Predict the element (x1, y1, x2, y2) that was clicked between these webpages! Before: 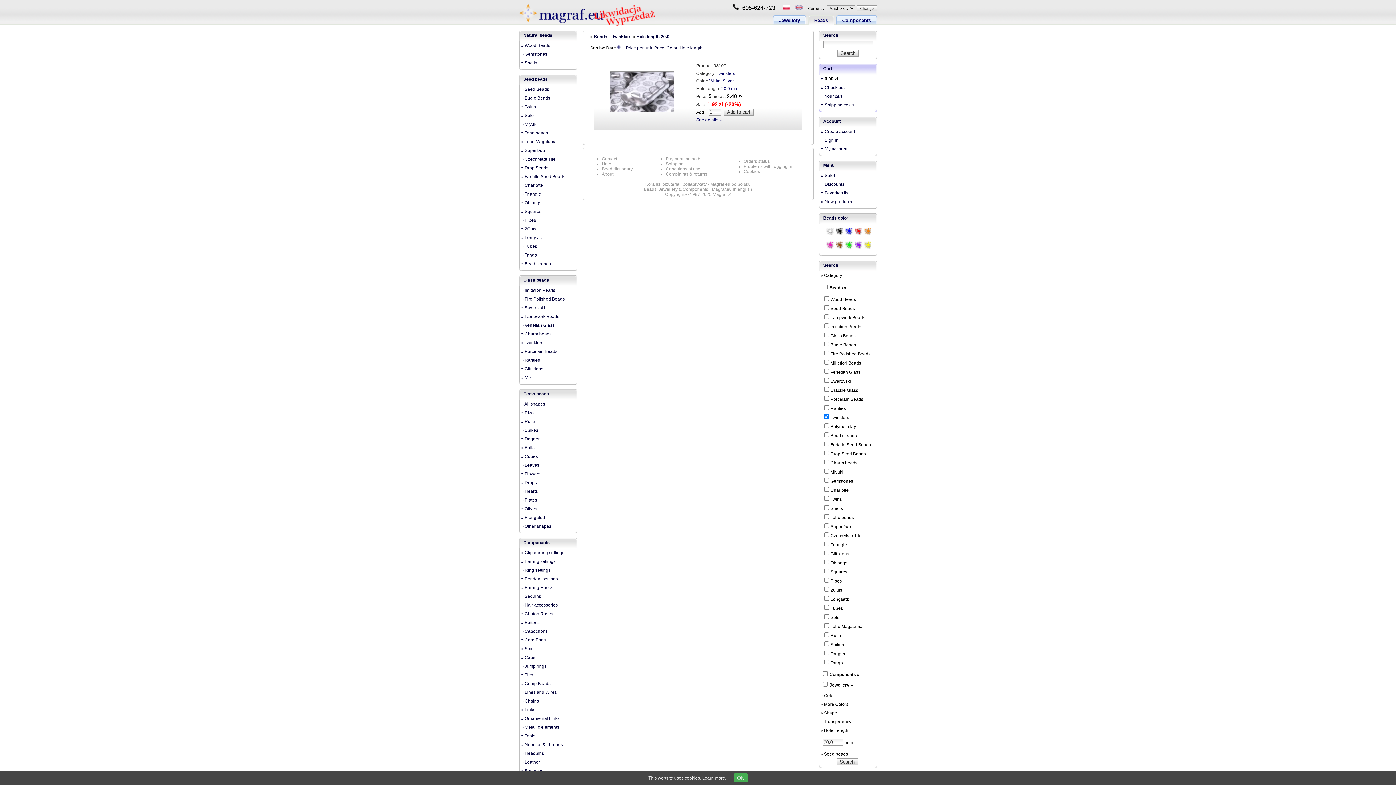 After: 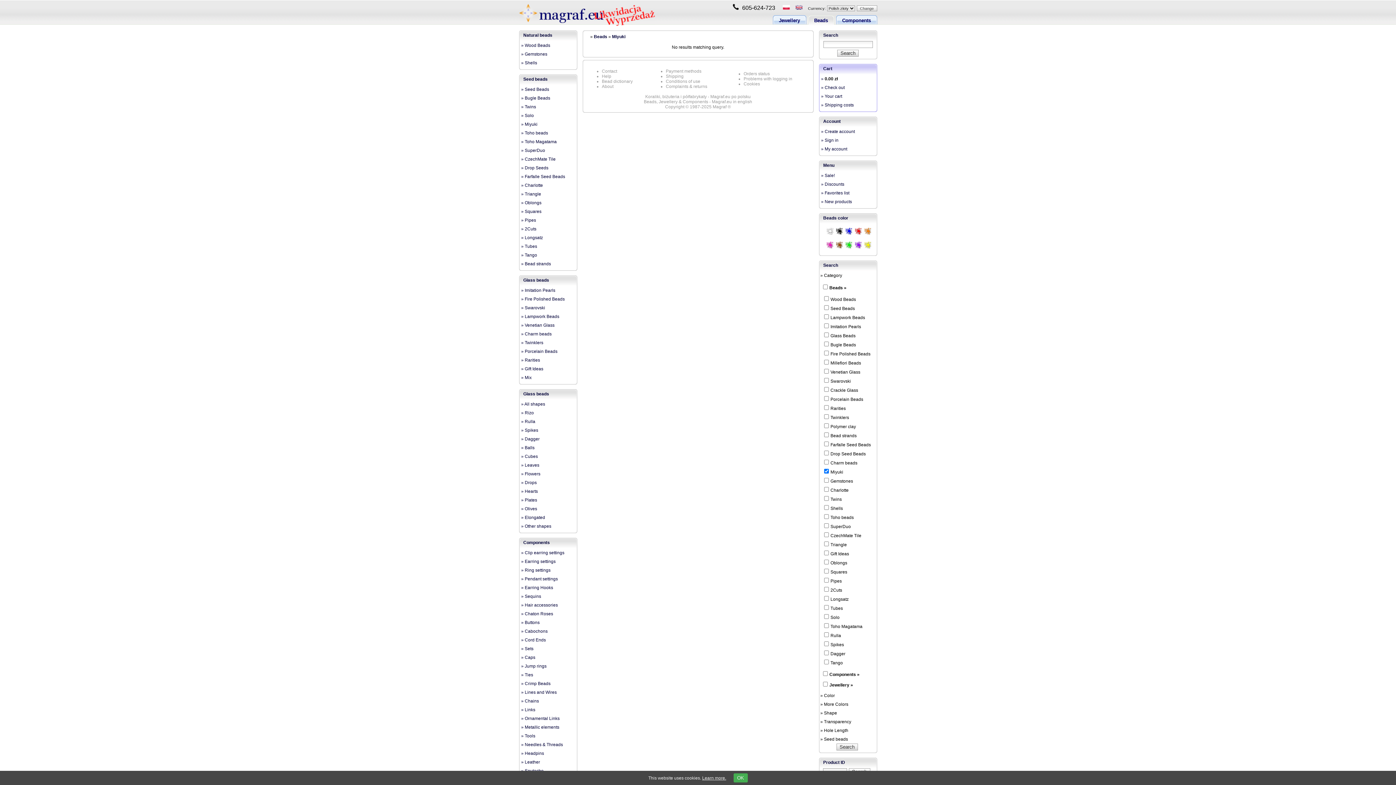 Action: label: » Miyuki bbox: (521, 120, 575, 128)